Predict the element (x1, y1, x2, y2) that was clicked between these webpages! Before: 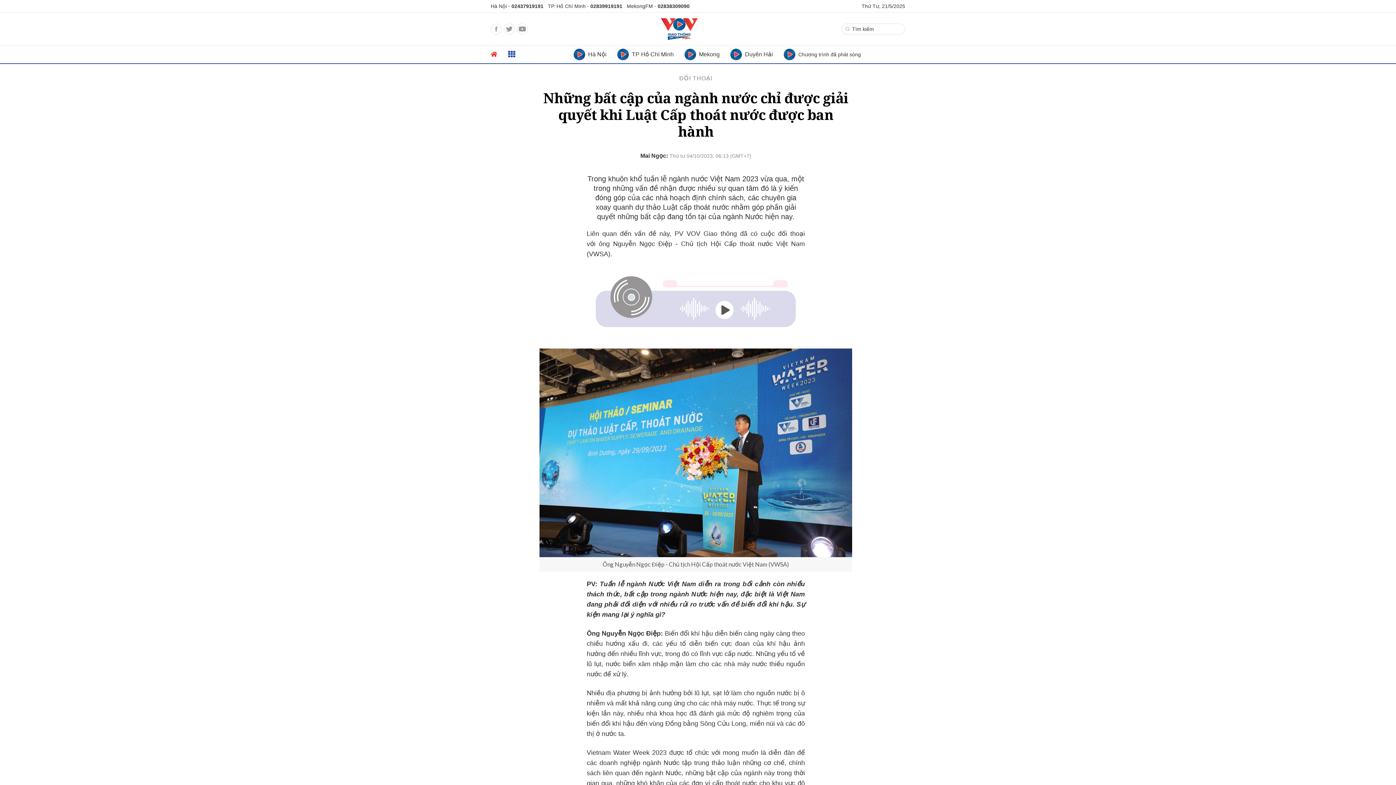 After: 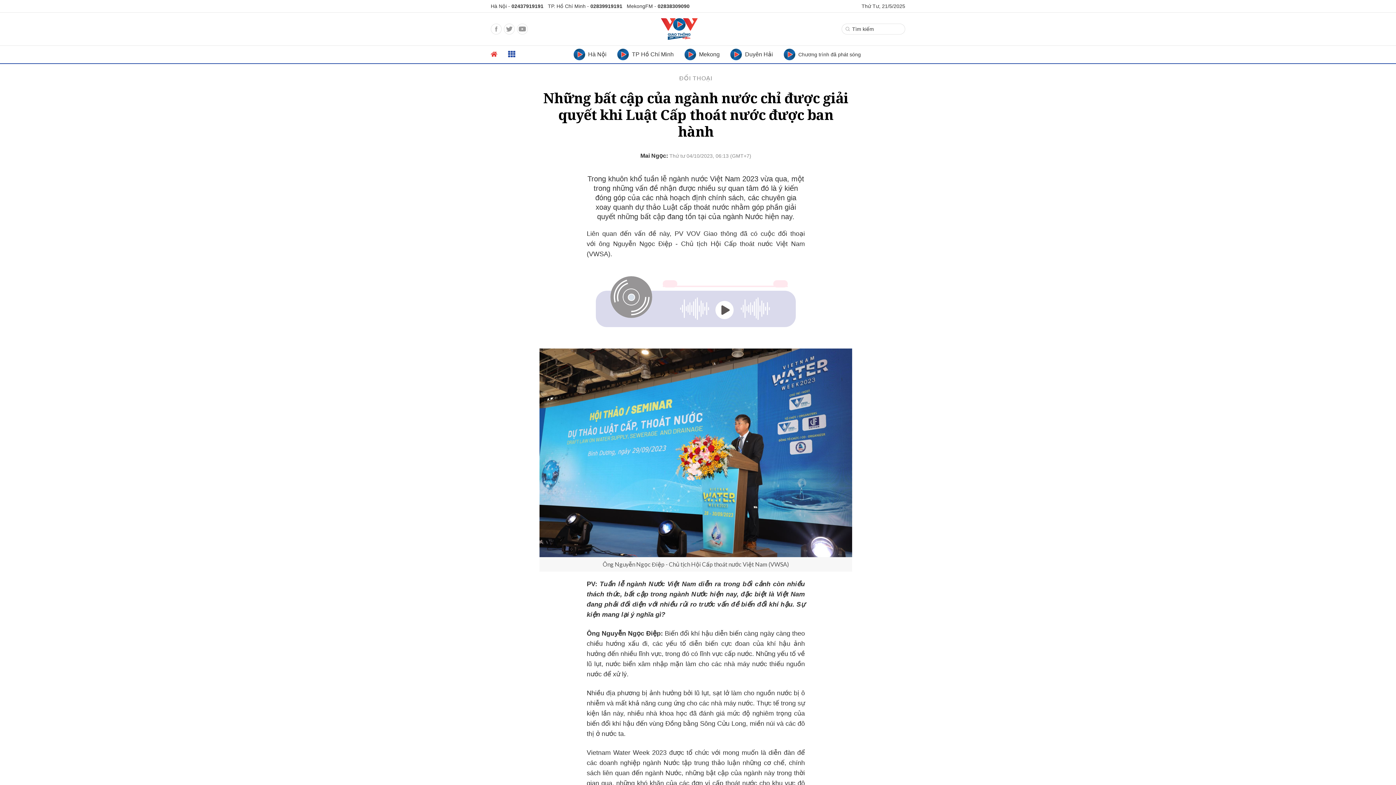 Action: label: Facebook bbox: (490, 23, 501, 34)